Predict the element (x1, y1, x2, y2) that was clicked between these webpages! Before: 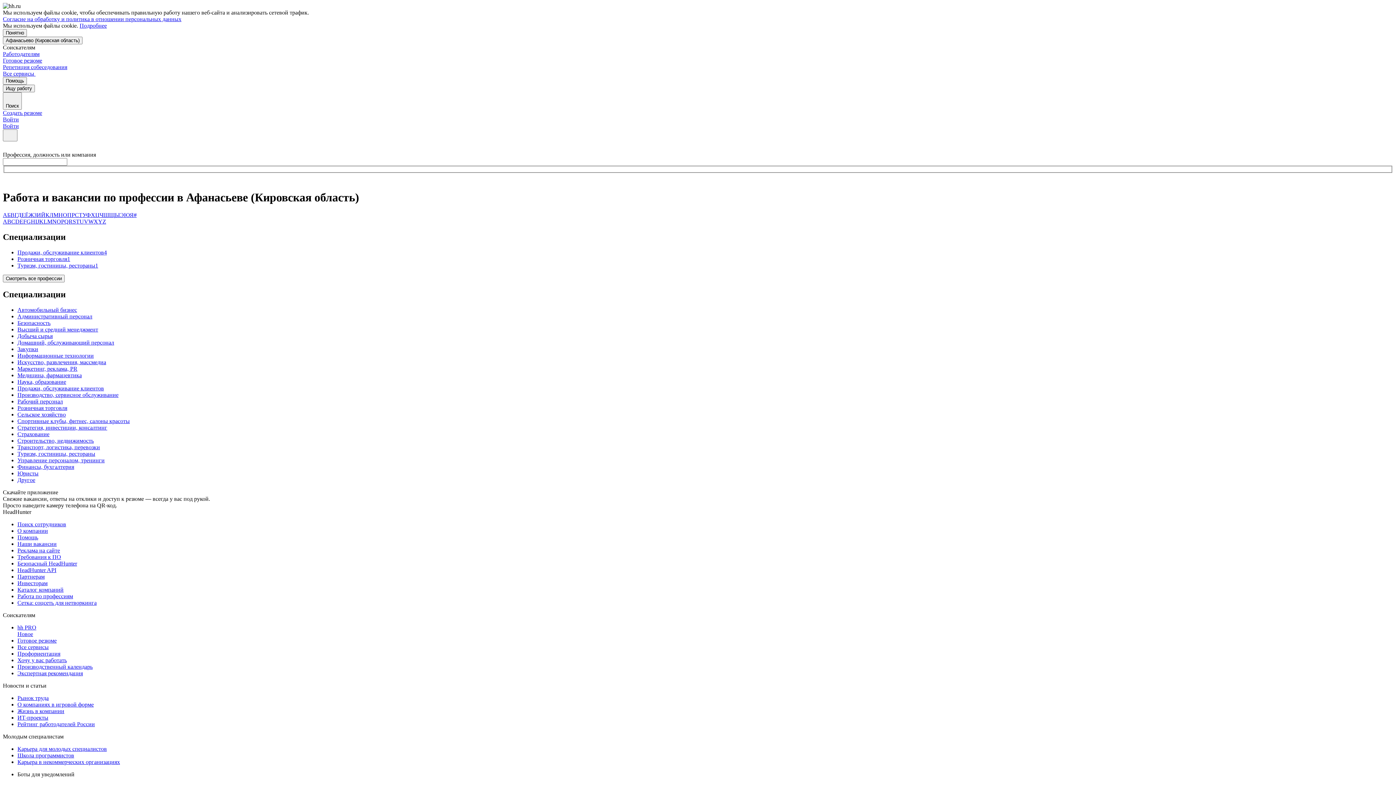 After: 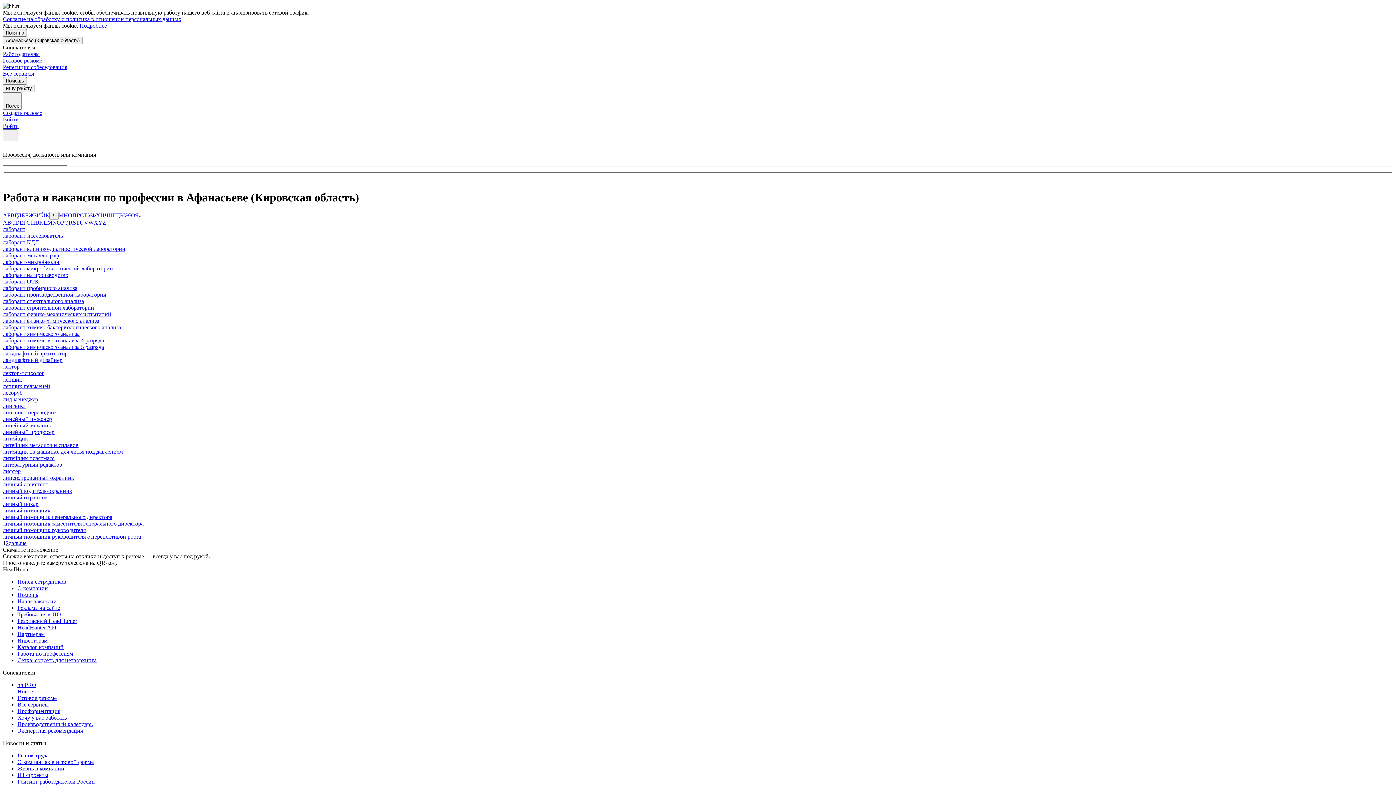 Action: label: Л bbox: (49, 212, 53, 218)